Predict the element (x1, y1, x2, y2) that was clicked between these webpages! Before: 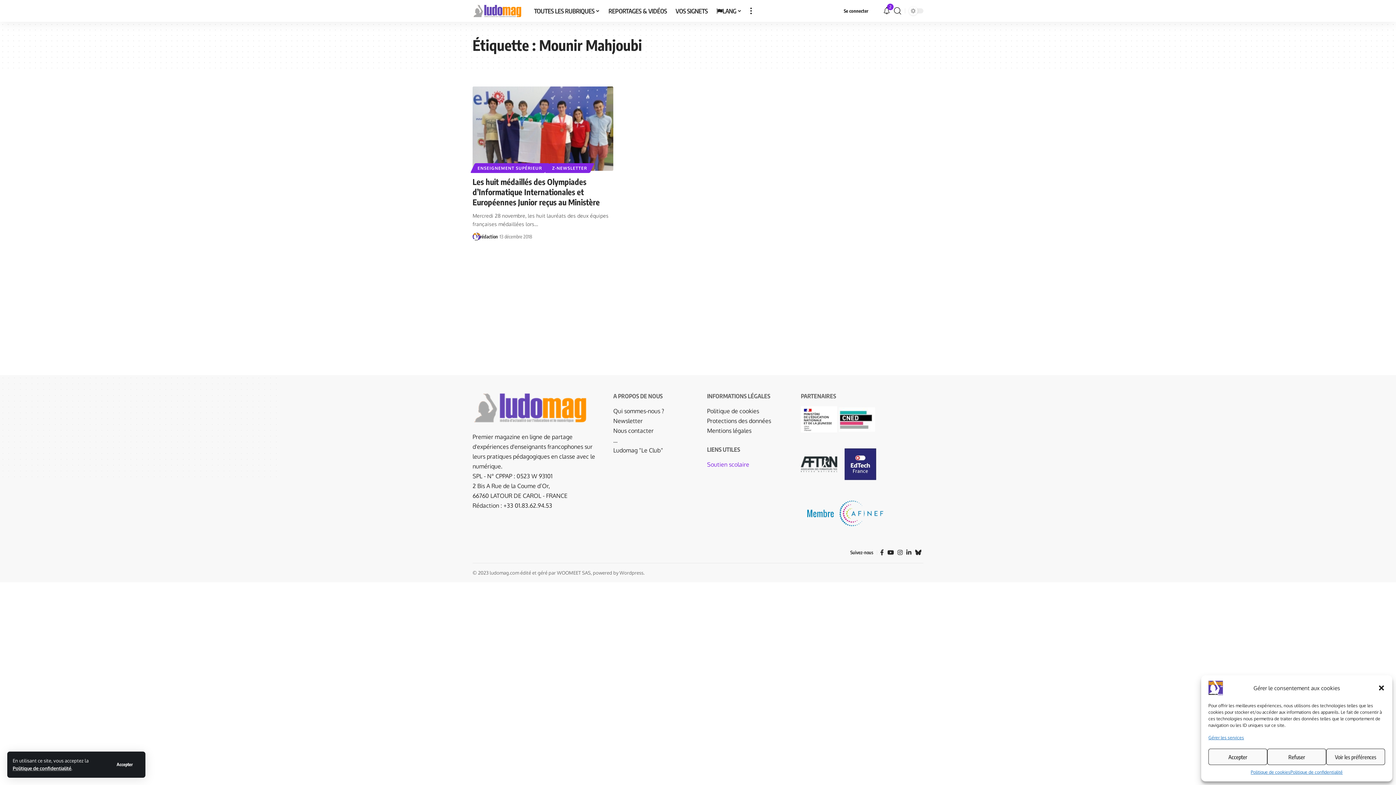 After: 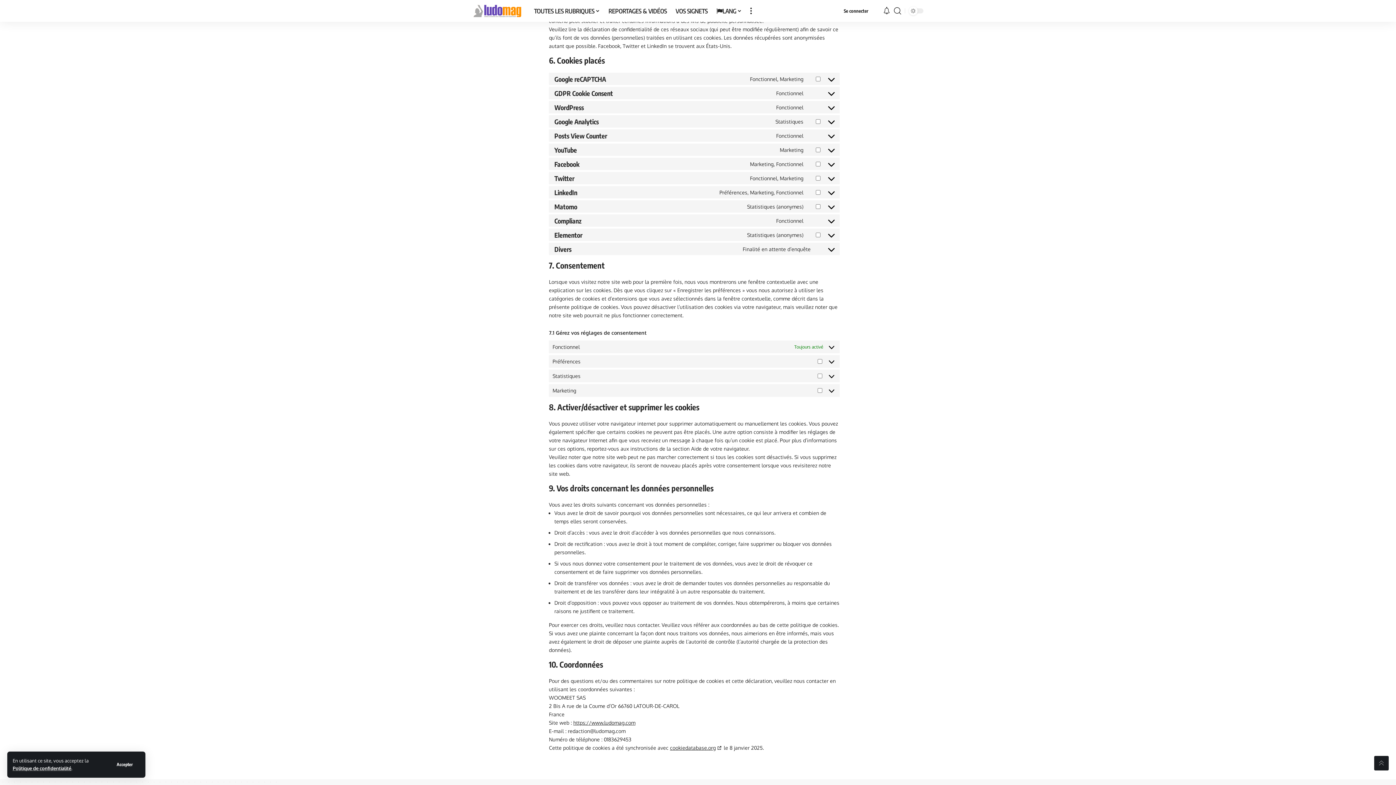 Action: bbox: (1208, 734, 1244, 741) label: Gérer les services